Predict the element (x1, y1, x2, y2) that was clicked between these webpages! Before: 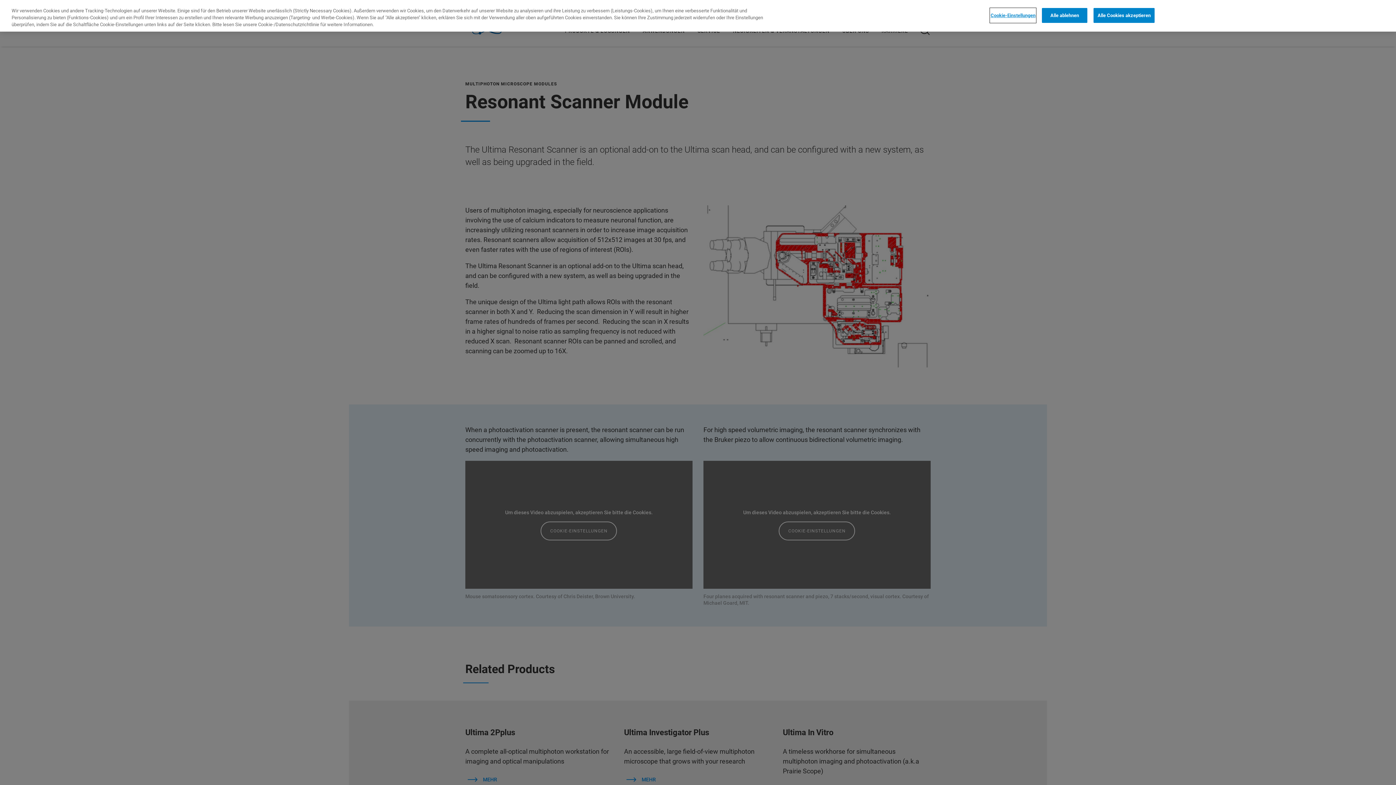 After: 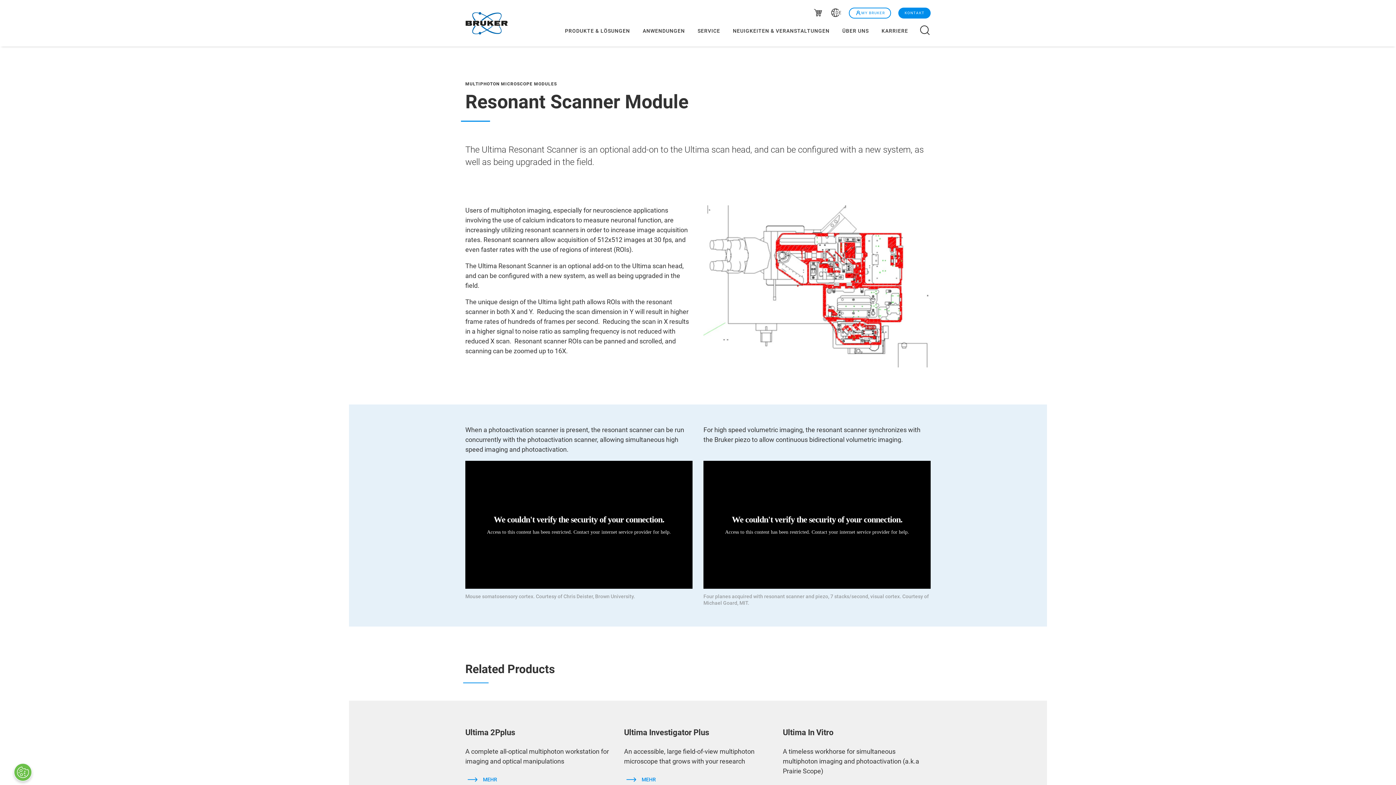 Action: label: Alle Cookies akzeptieren bbox: (1093, 7, 1155, 22)